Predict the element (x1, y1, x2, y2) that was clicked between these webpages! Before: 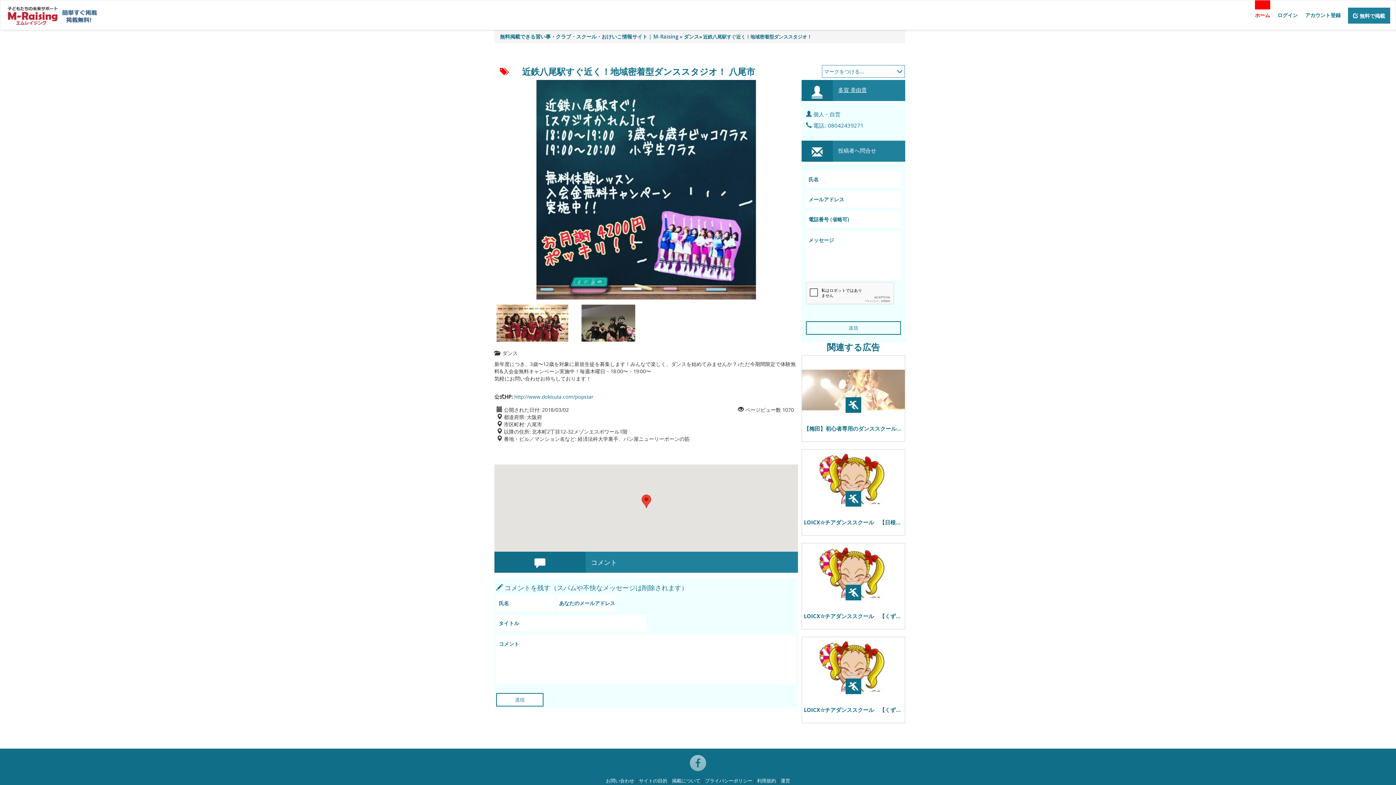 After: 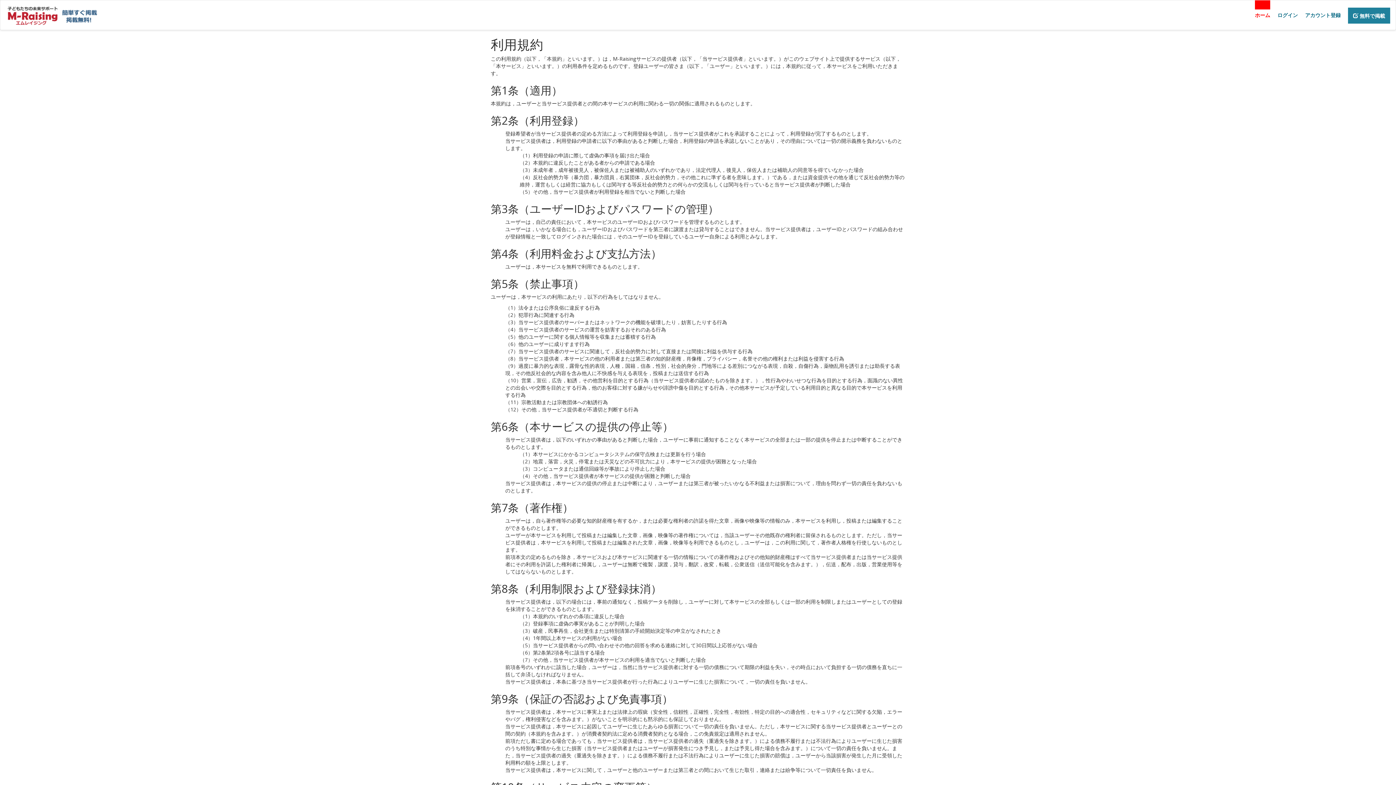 Action: bbox: (757, 777, 776, 784) label: 利用規約